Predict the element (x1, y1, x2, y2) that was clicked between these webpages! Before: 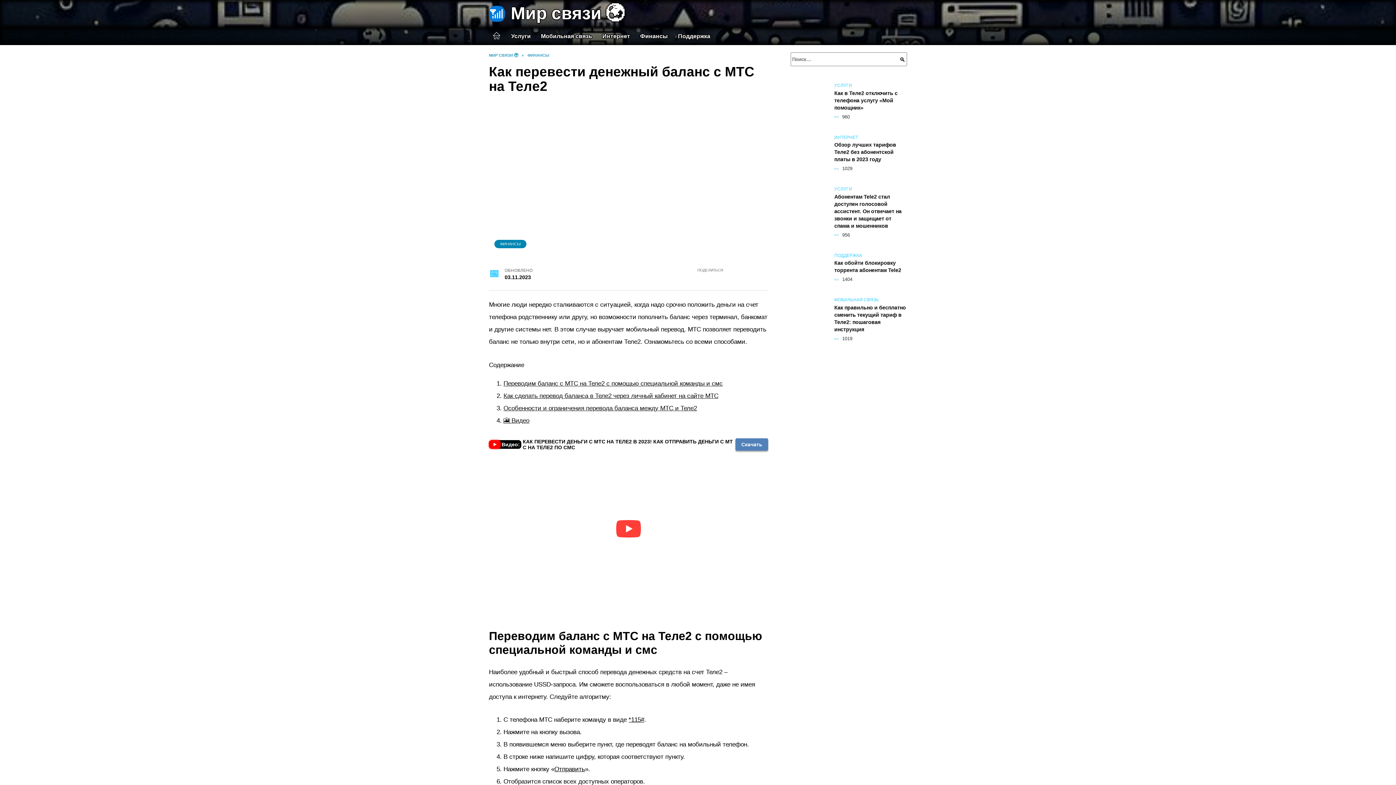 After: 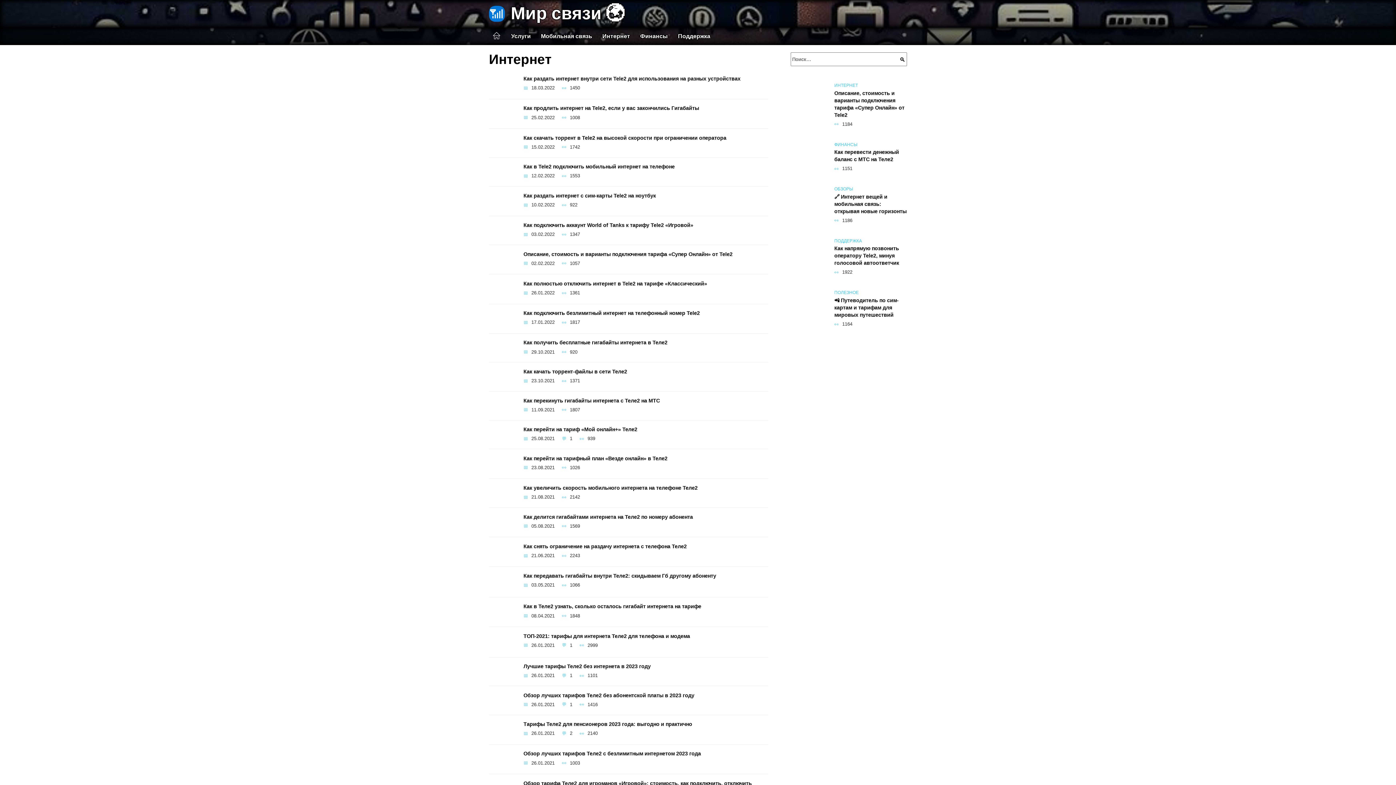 Action: bbox: (597, 27, 635, 45) label: Интернет